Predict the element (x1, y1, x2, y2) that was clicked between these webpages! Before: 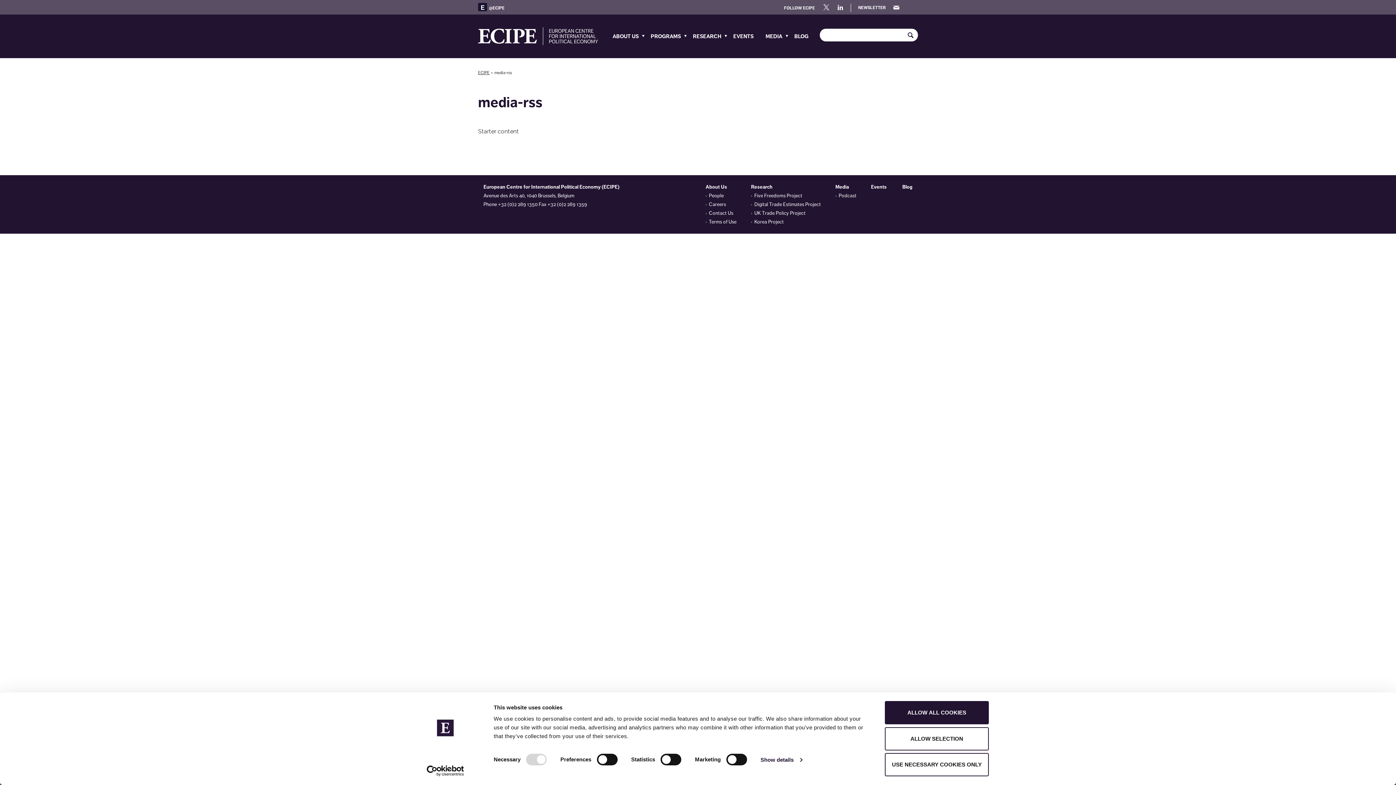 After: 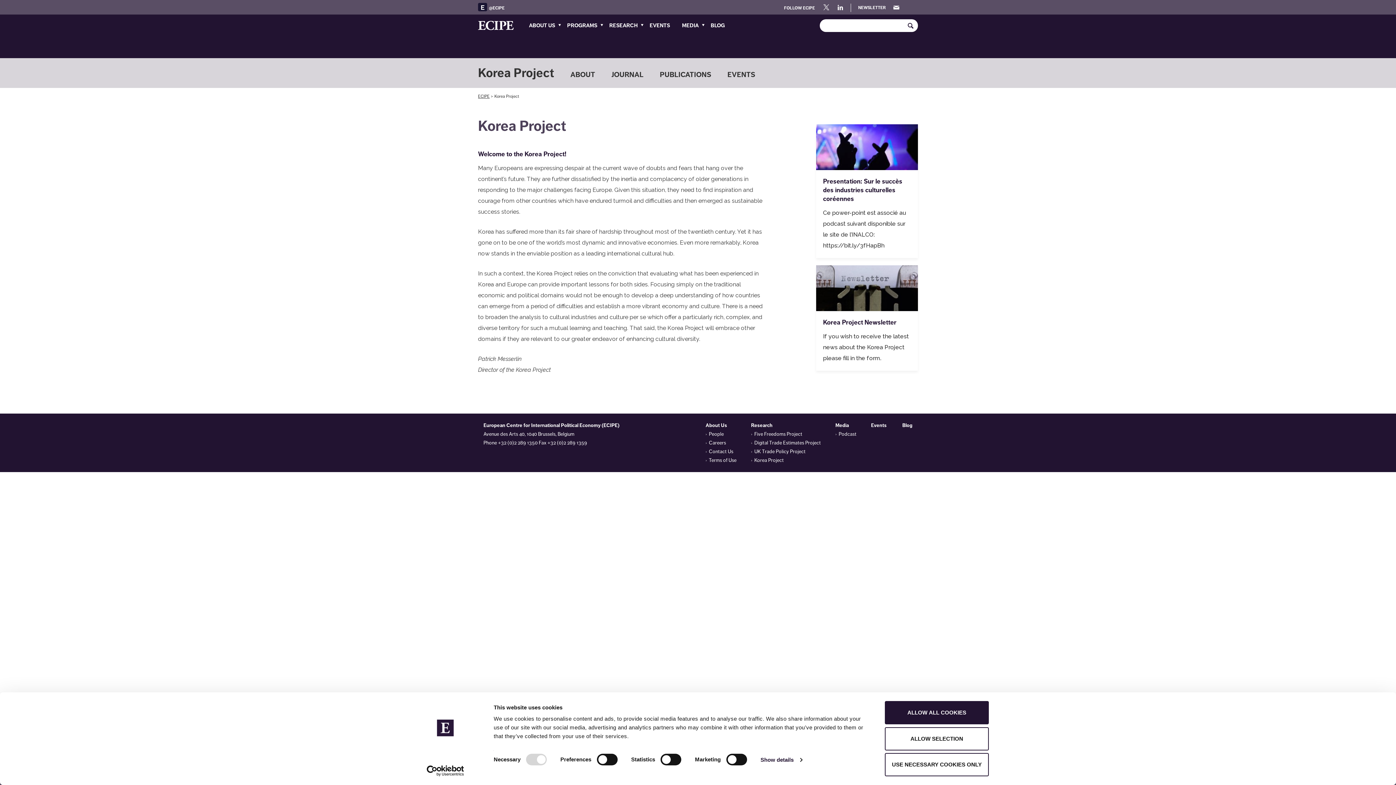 Action: label: Korea Project bbox: (754, 218, 783, 225)